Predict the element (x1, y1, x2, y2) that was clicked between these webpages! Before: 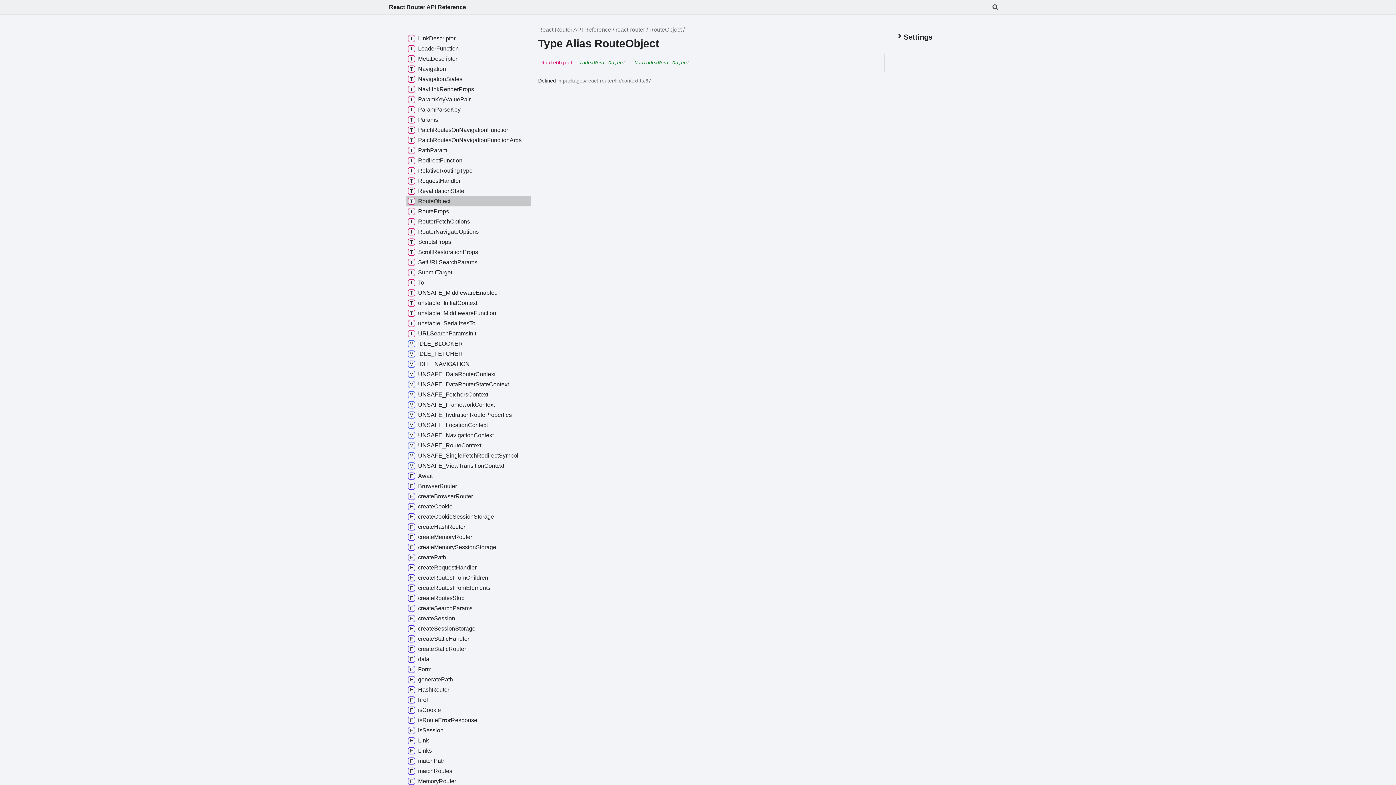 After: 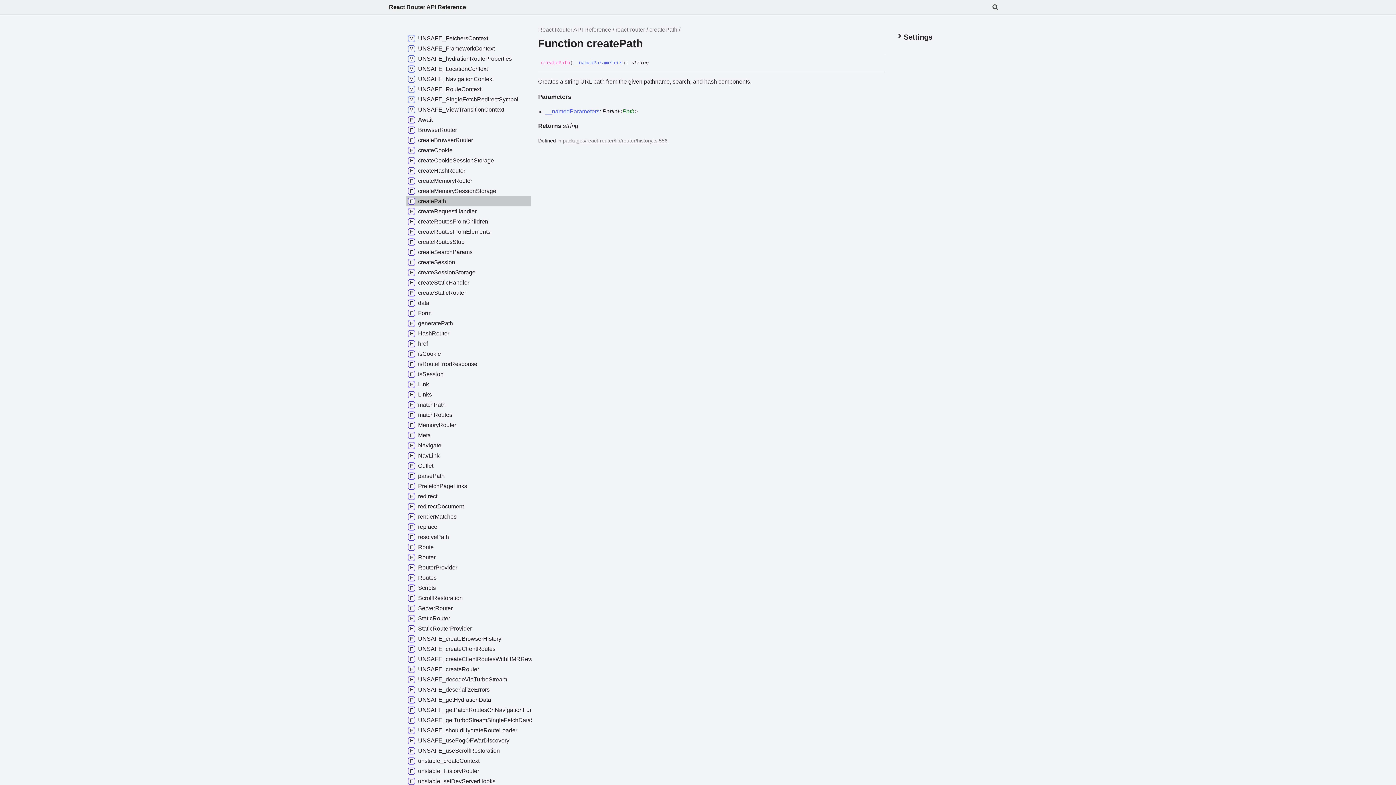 Action: label: createPath bbox: (406, 552, 531, 562)